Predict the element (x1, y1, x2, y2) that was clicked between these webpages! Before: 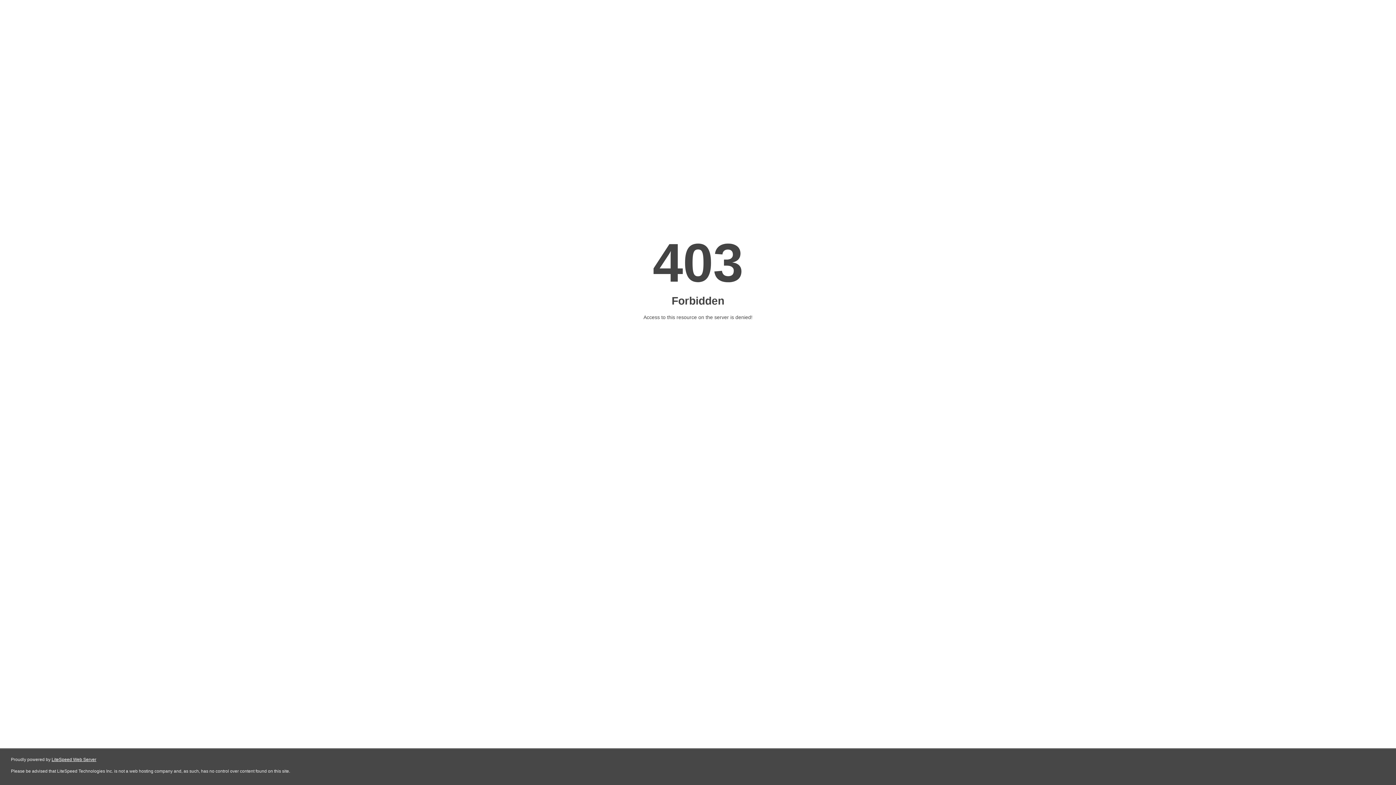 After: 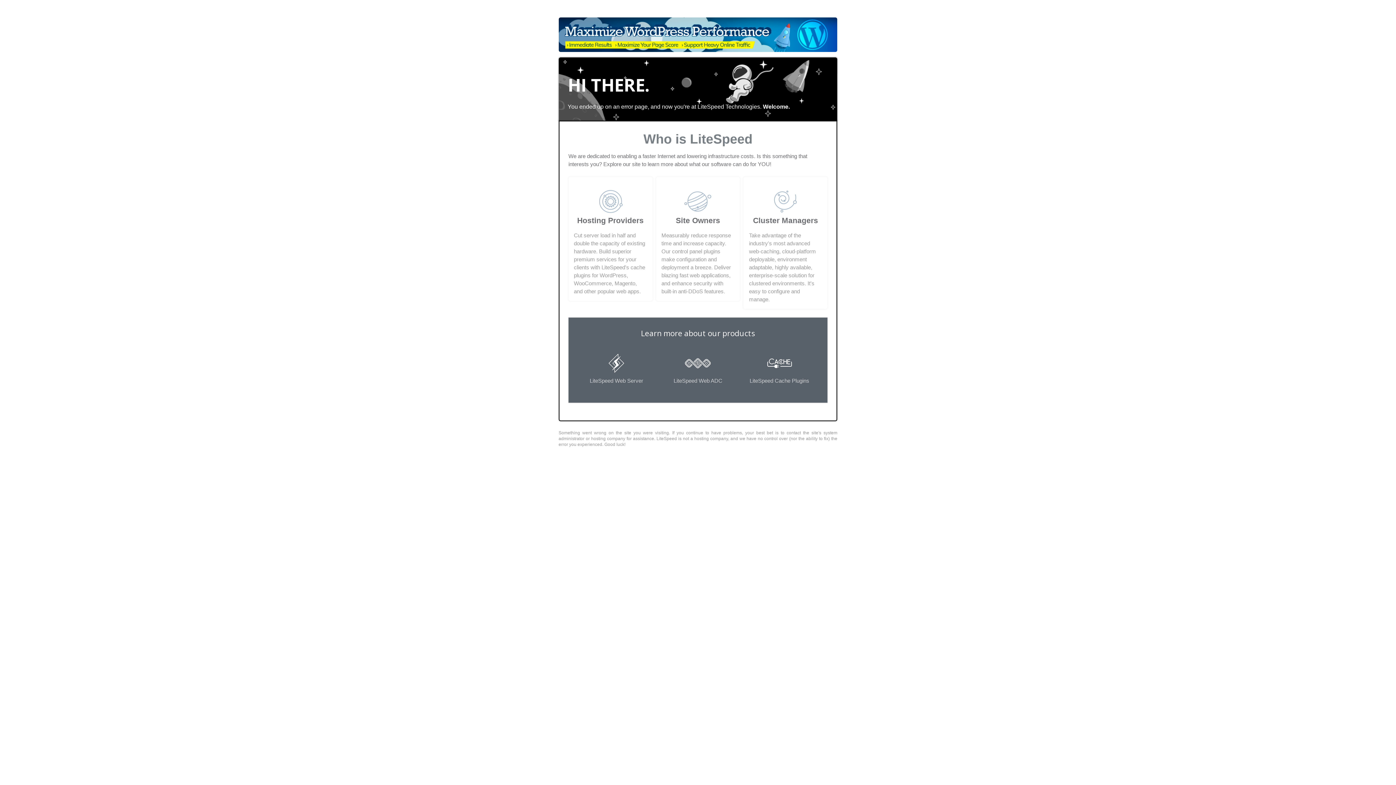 Action: bbox: (51, 757, 96, 762) label: LiteSpeed Web Server